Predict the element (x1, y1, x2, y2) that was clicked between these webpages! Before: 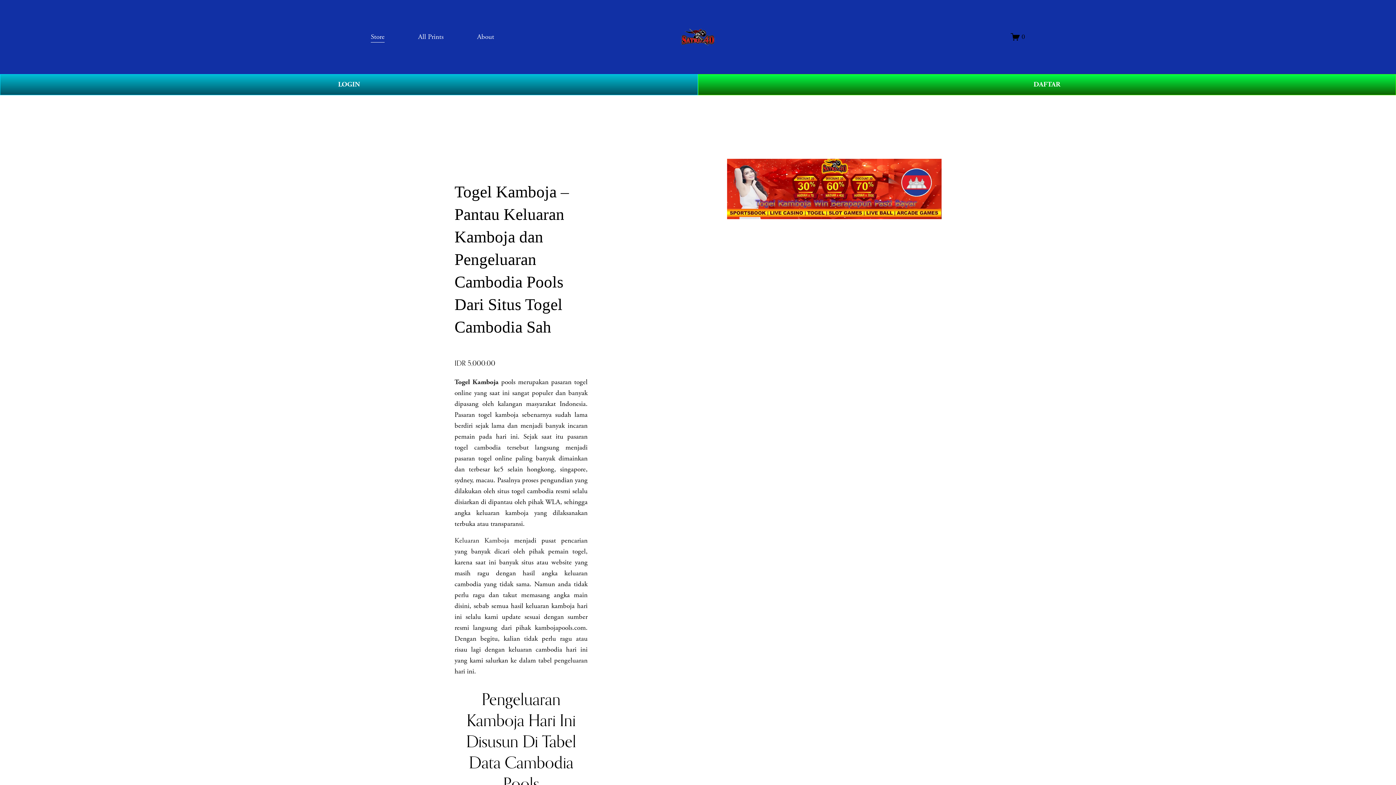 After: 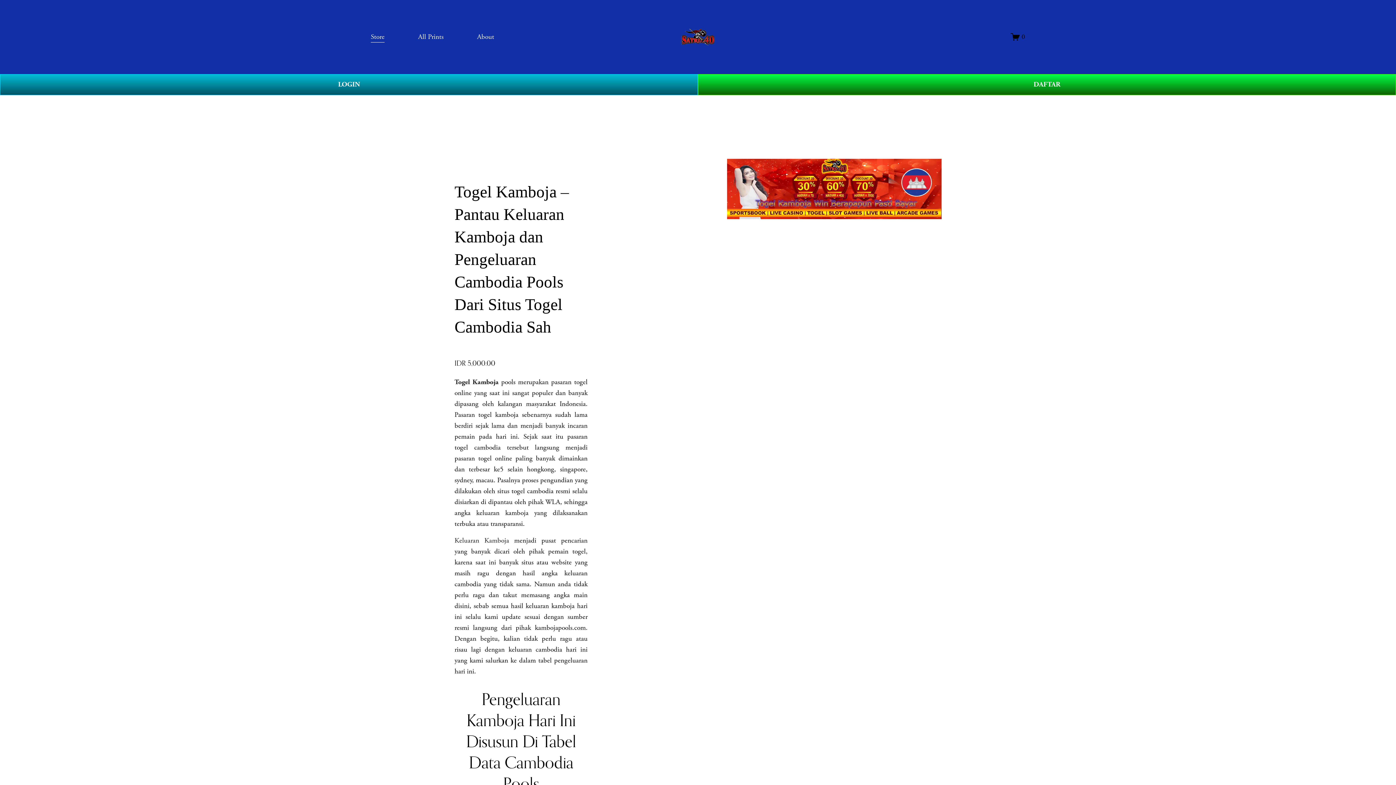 Action: label: Togel Kamboja bbox: (454, 377, 498, 386)